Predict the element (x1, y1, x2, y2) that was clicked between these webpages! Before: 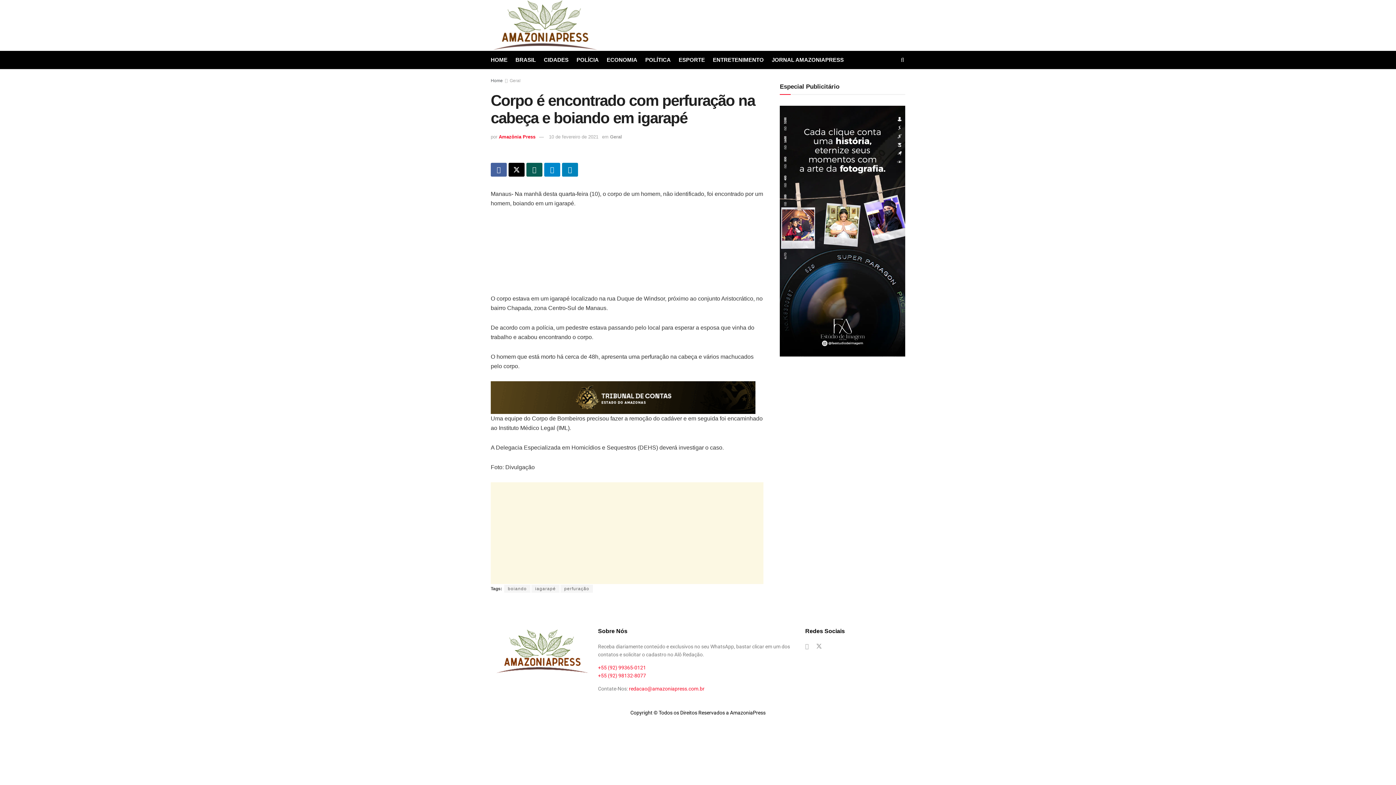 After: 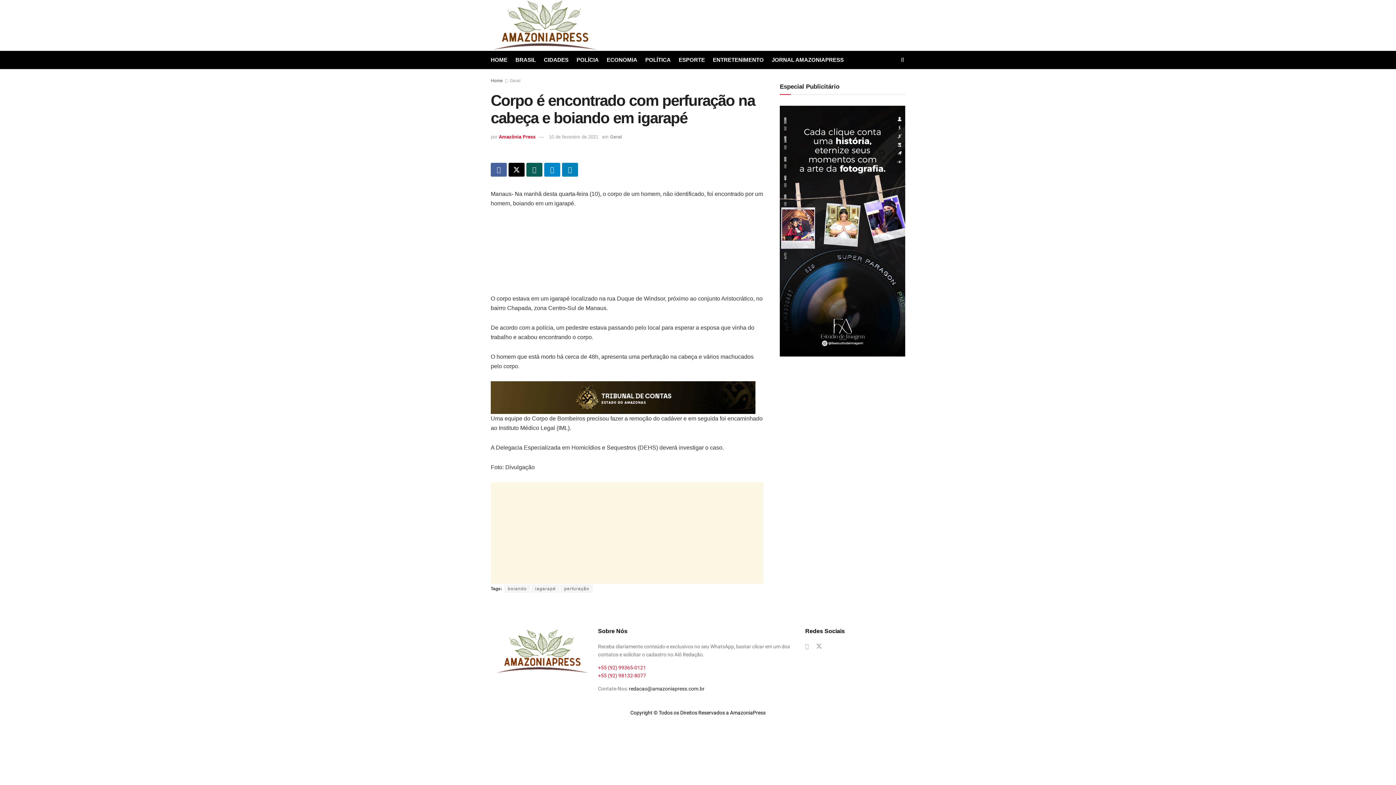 Action: label: redacao@amazoniapress.com.br bbox: (629, 686, 704, 691)